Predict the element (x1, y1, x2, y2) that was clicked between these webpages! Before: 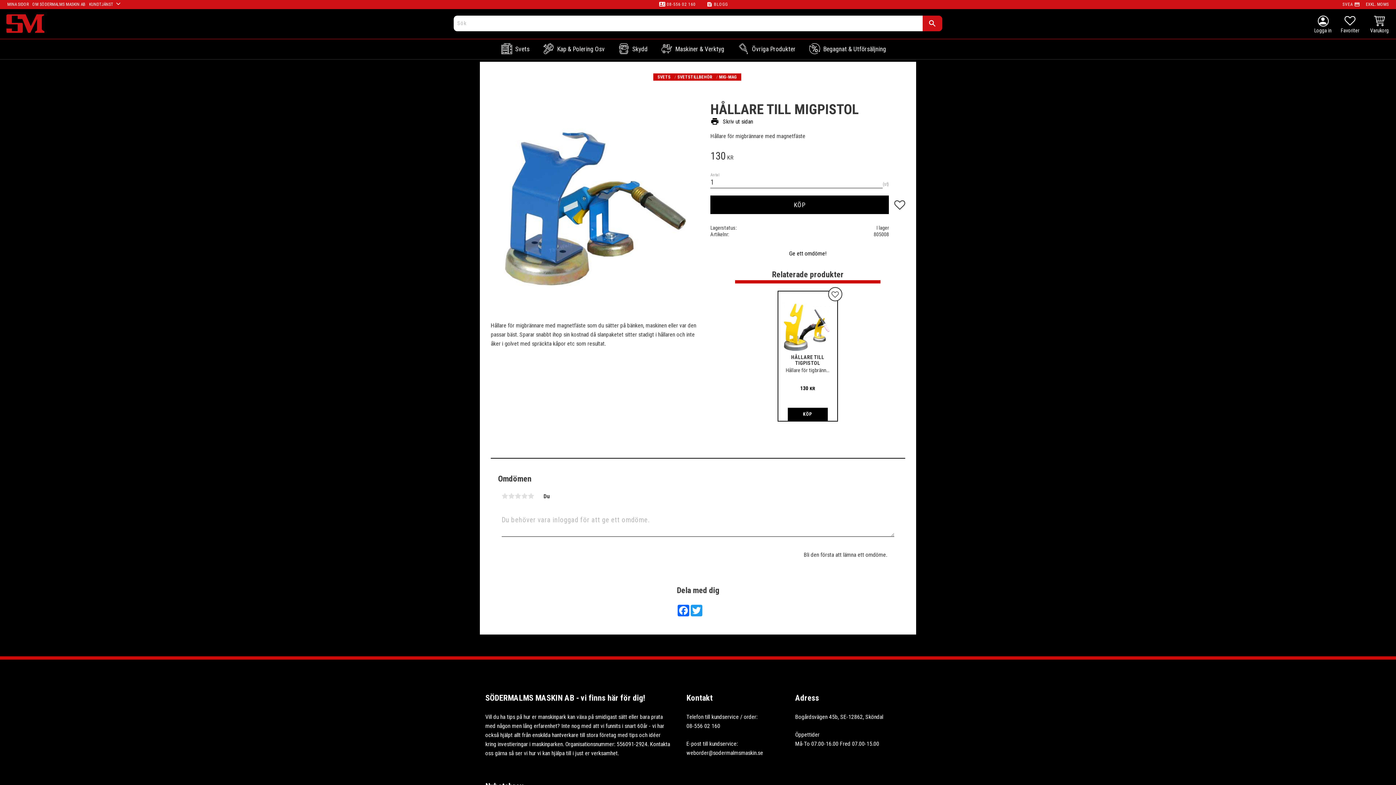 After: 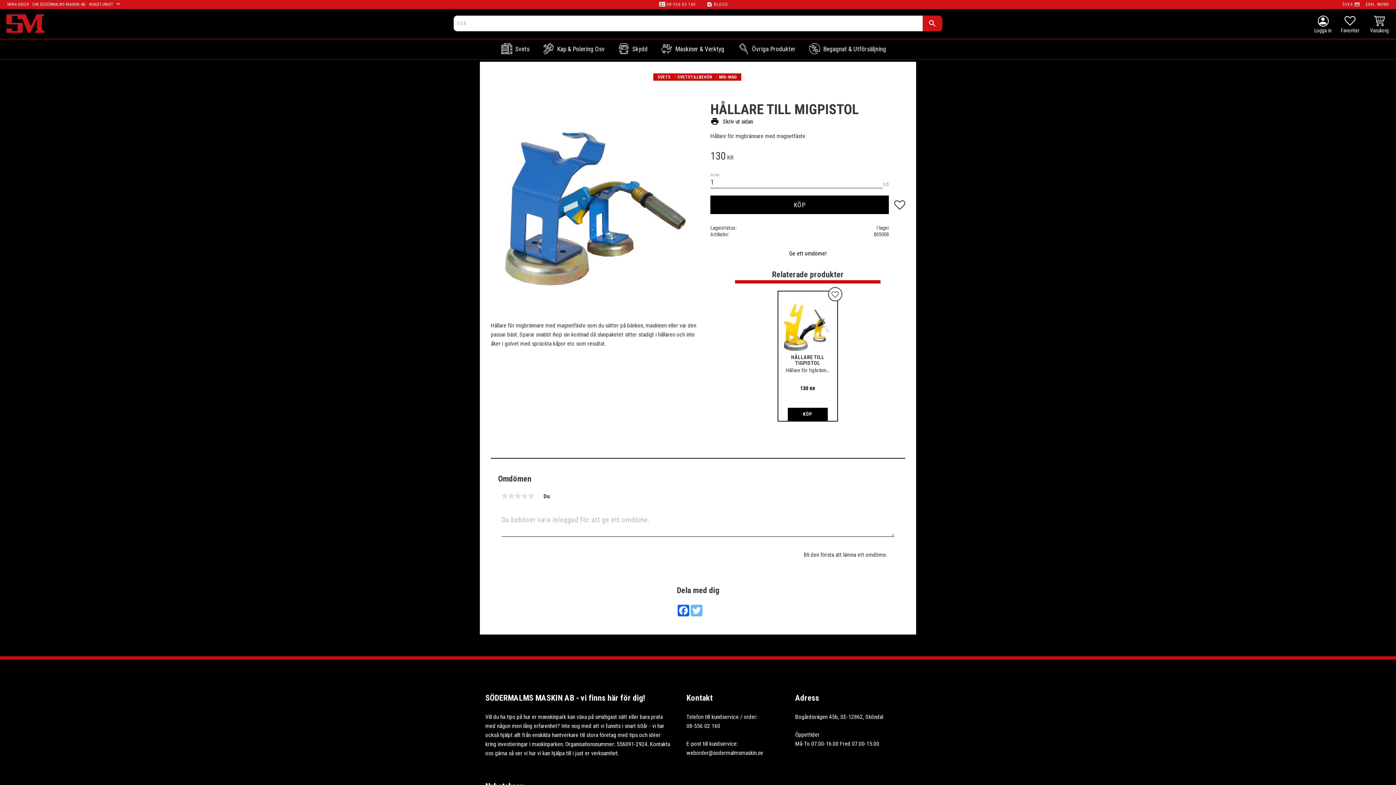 Action: label: Twitter bbox: (690, 605, 703, 616)